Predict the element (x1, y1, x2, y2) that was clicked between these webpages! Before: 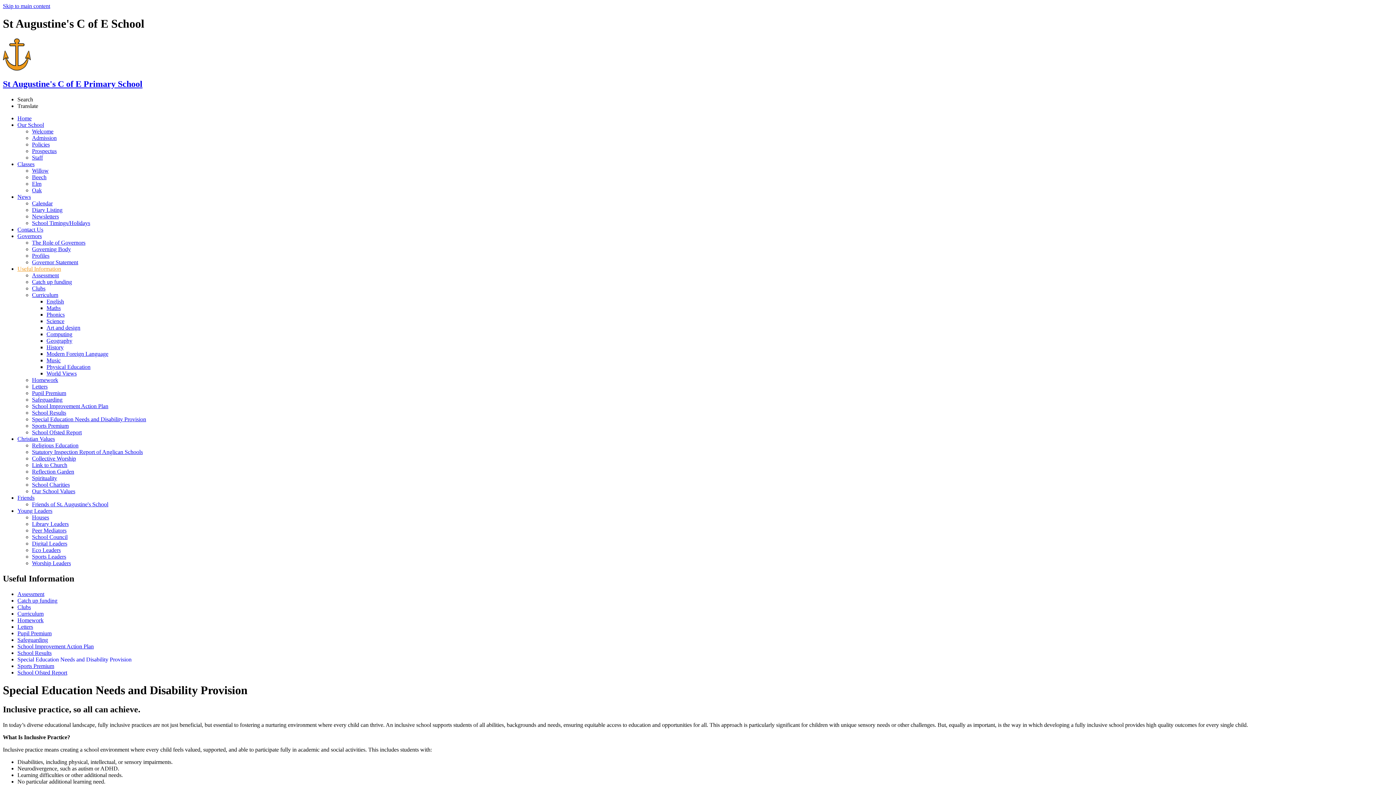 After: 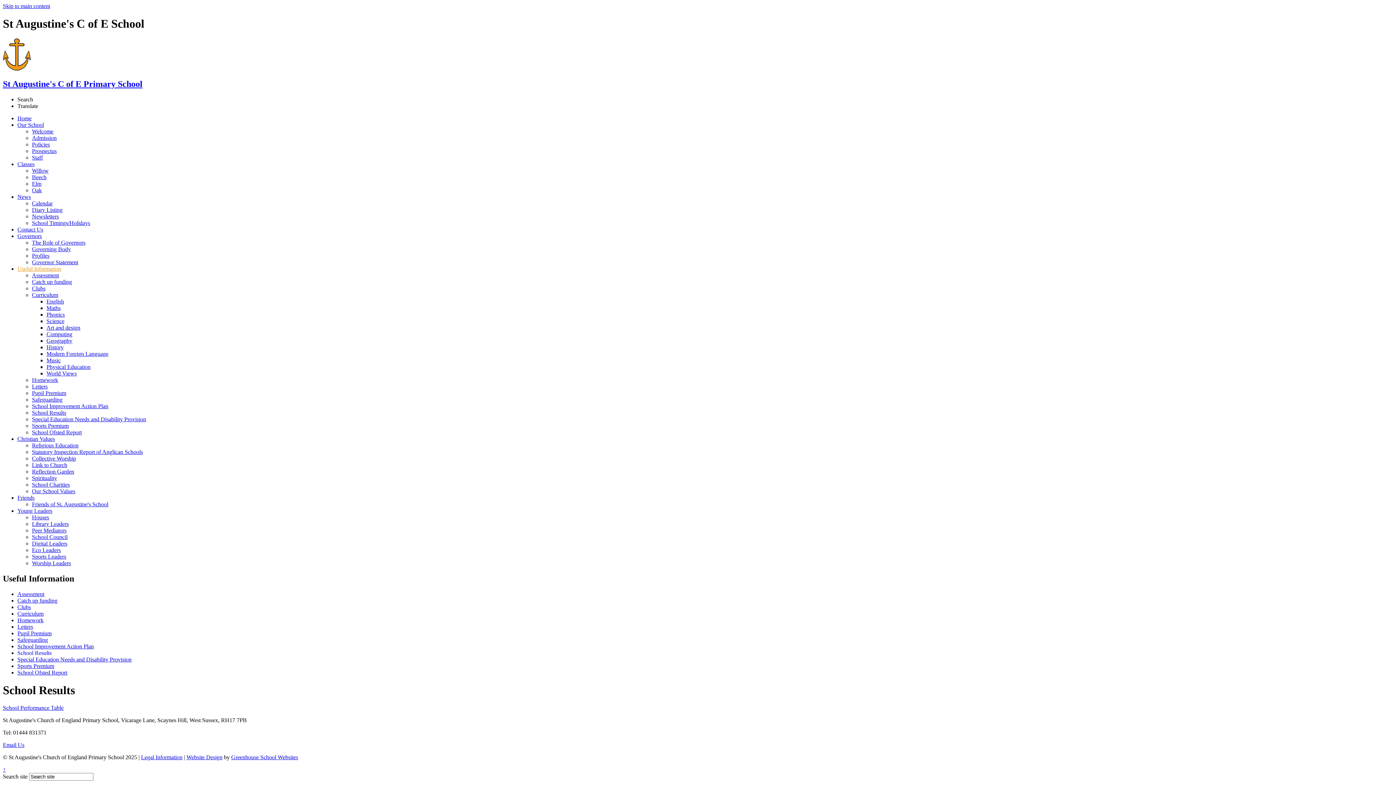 Action: bbox: (17, 650, 51, 656) label: School Results